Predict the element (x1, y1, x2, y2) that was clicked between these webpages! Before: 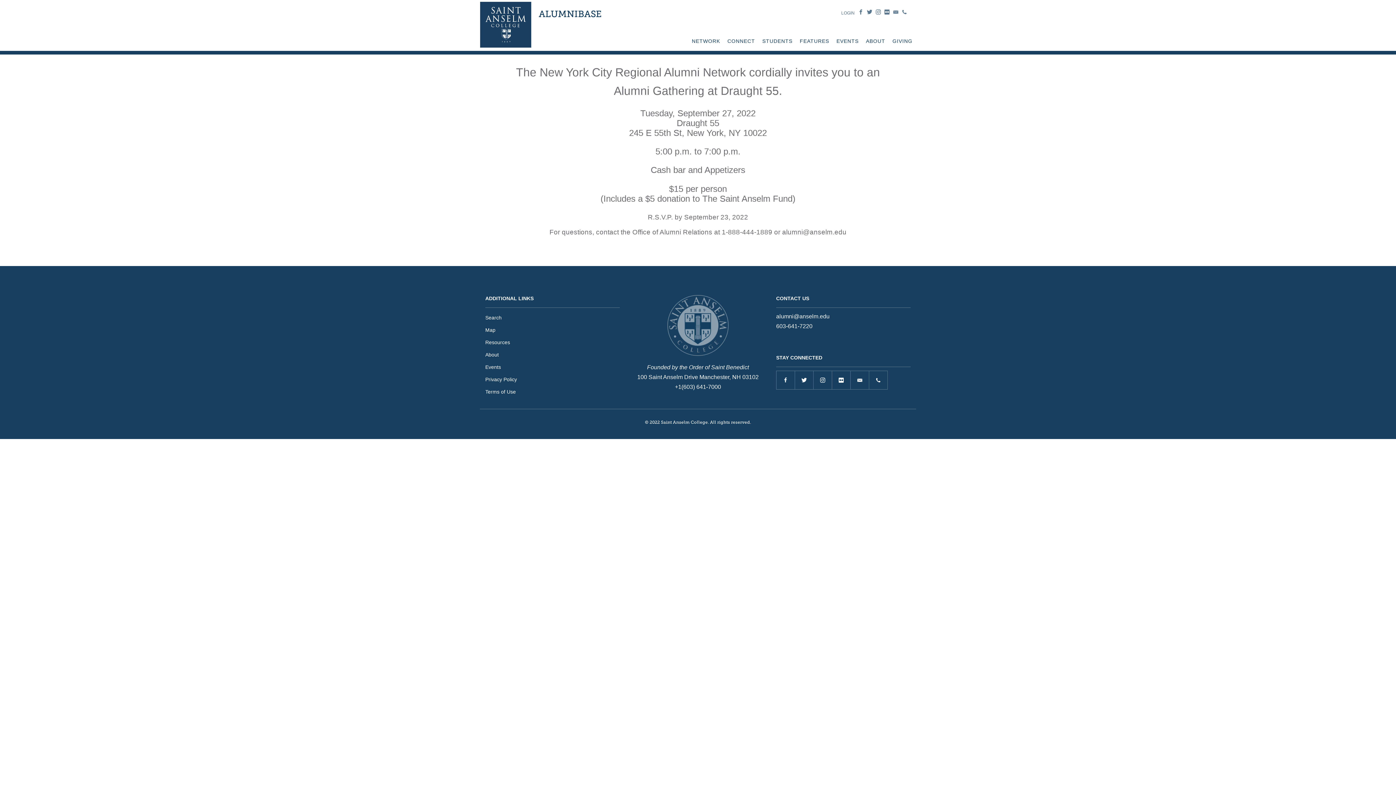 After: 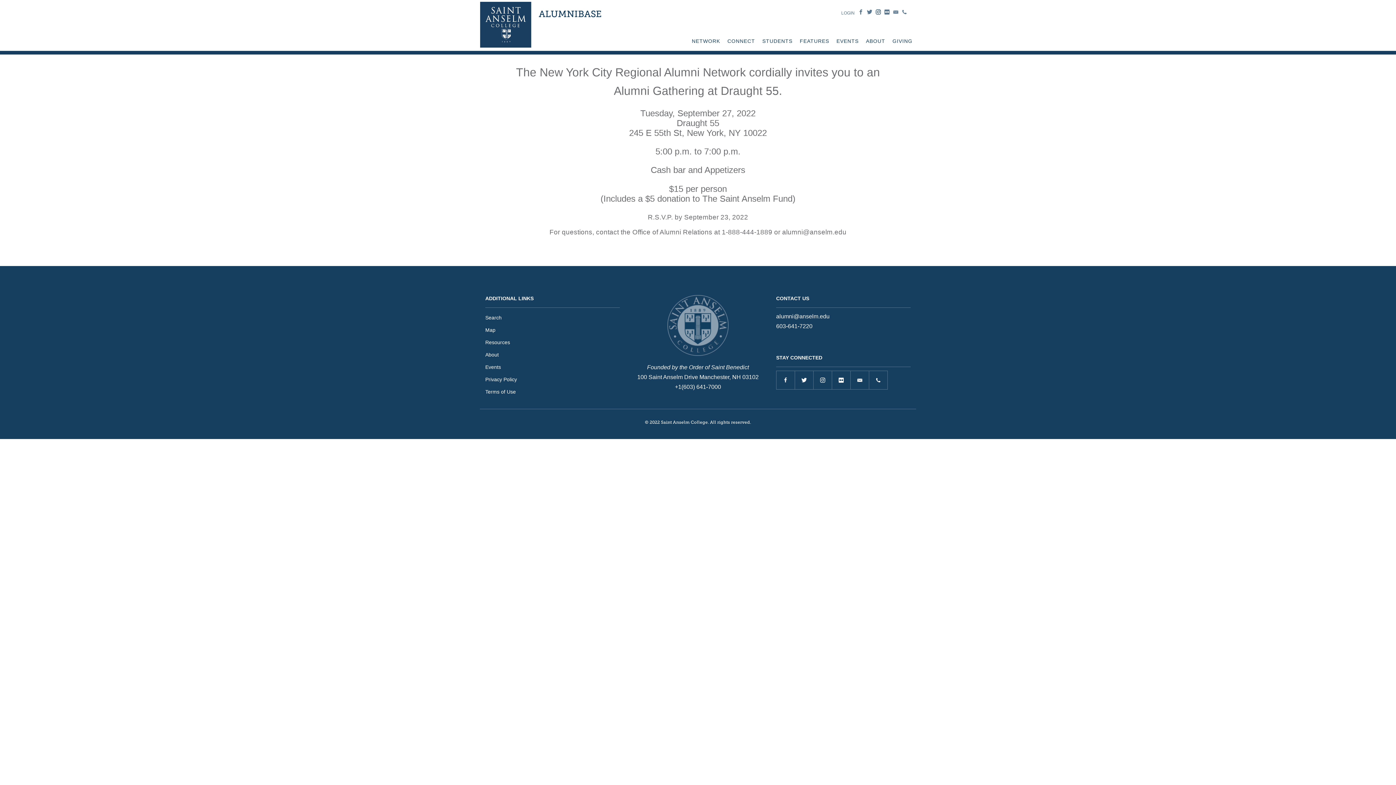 Action: label: INSTAGRAM bbox: (874, 7, 882, 16)